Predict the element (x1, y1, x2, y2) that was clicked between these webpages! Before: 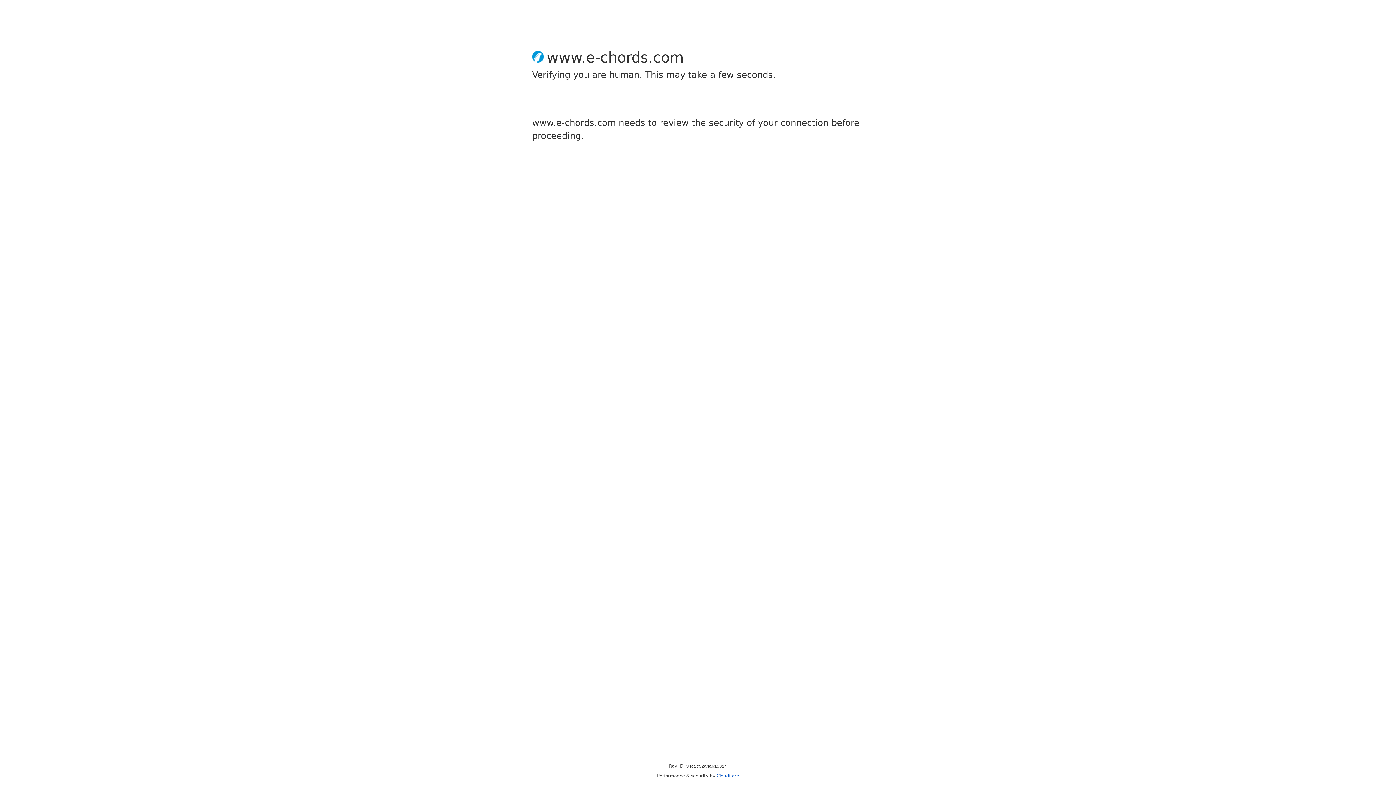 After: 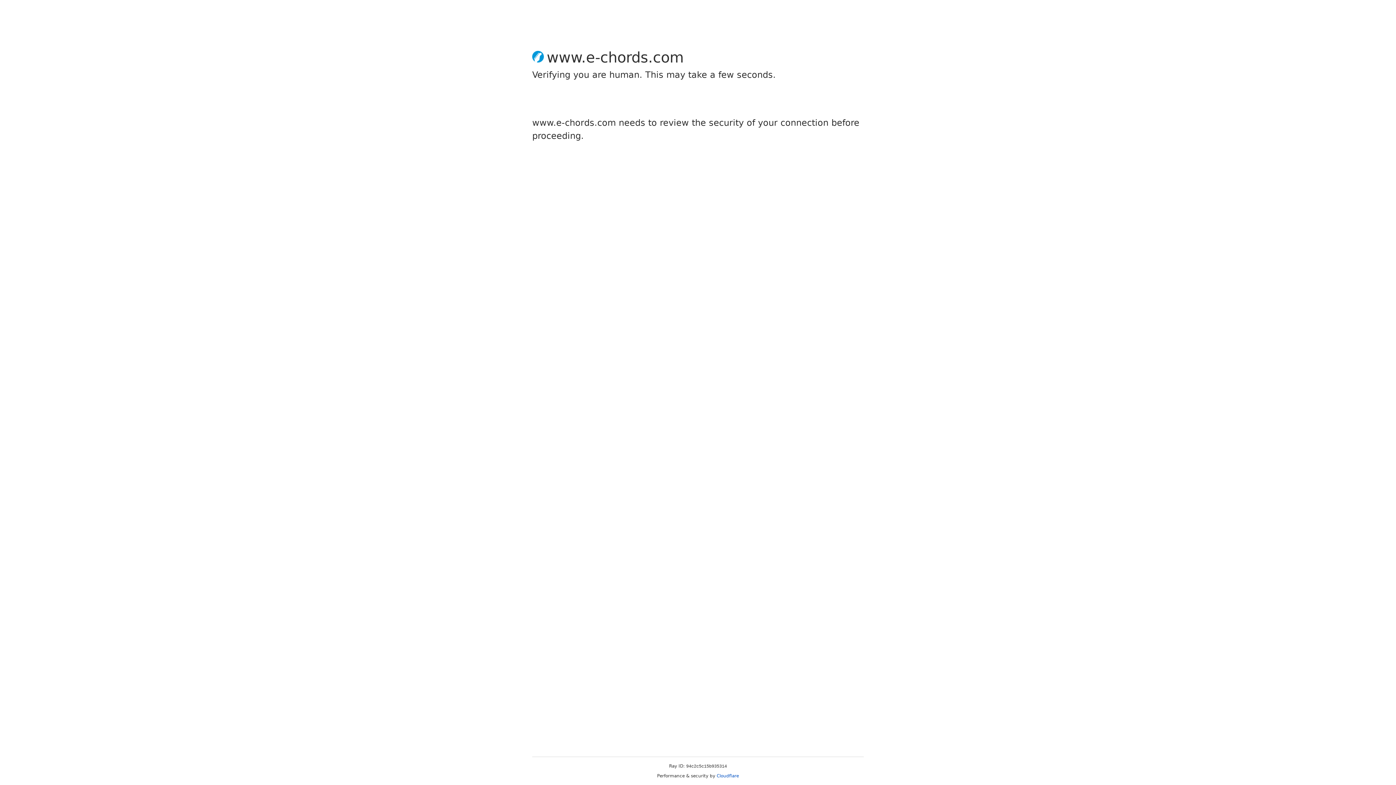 Action: label: Cloudflare bbox: (716, 773, 739, 778)